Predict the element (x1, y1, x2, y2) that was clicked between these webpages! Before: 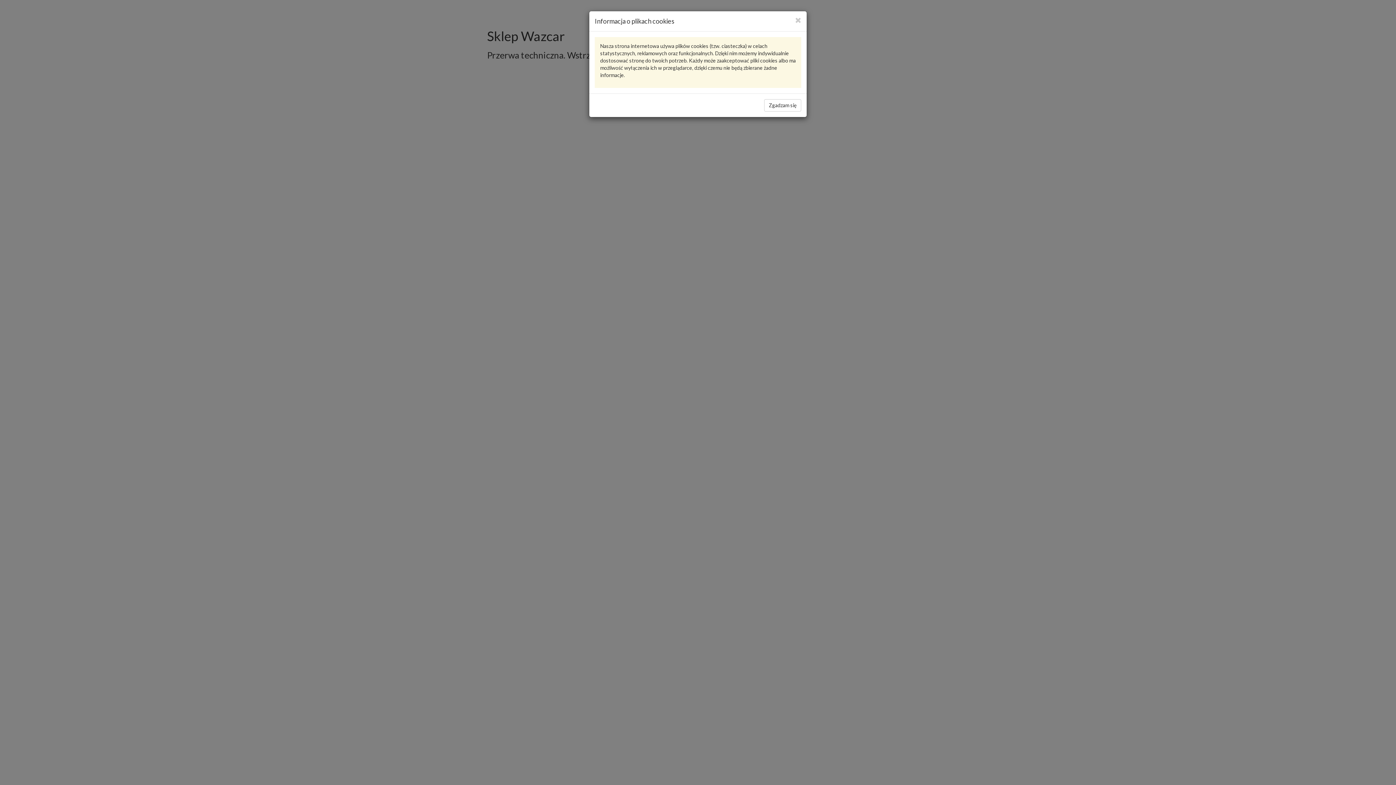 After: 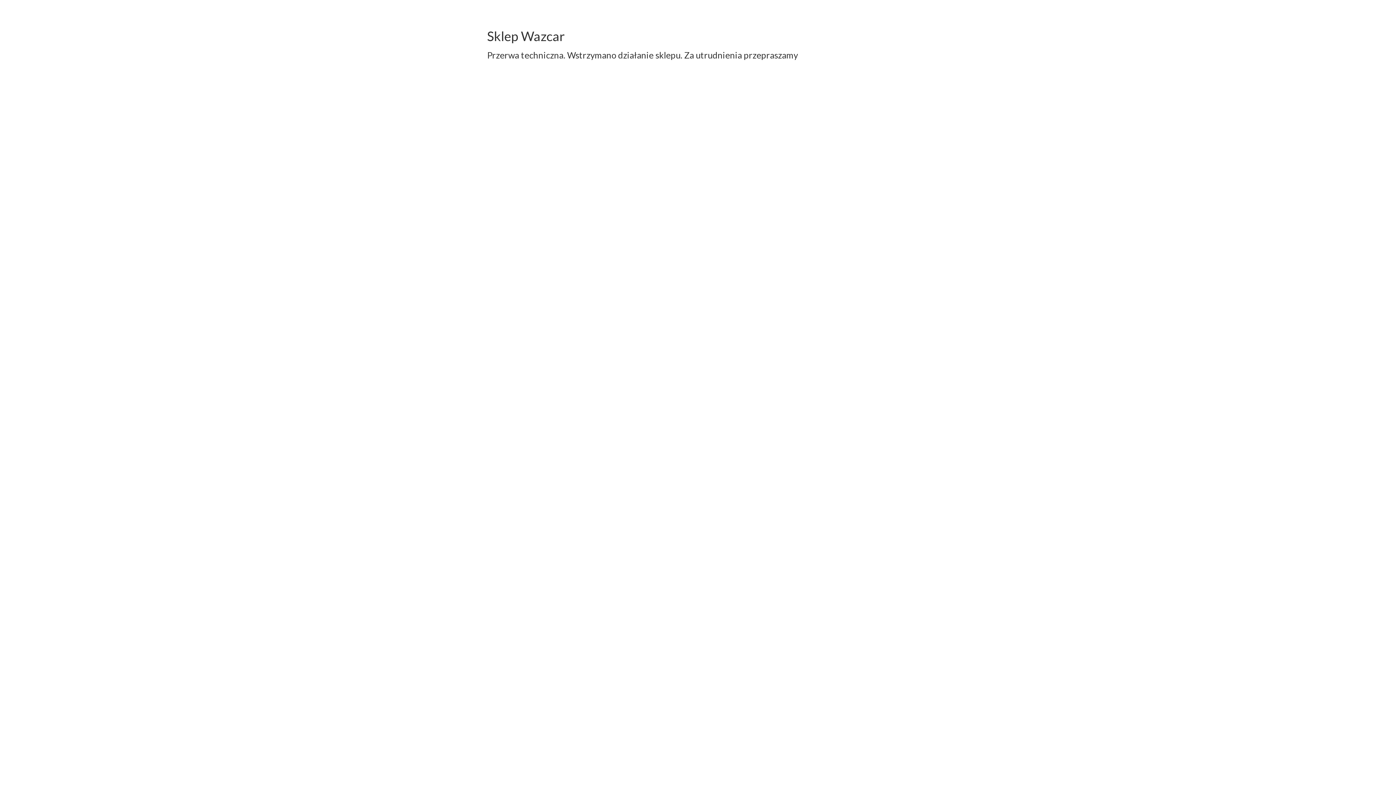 Action: bbox: (795, 16, 801, 24) label: Close